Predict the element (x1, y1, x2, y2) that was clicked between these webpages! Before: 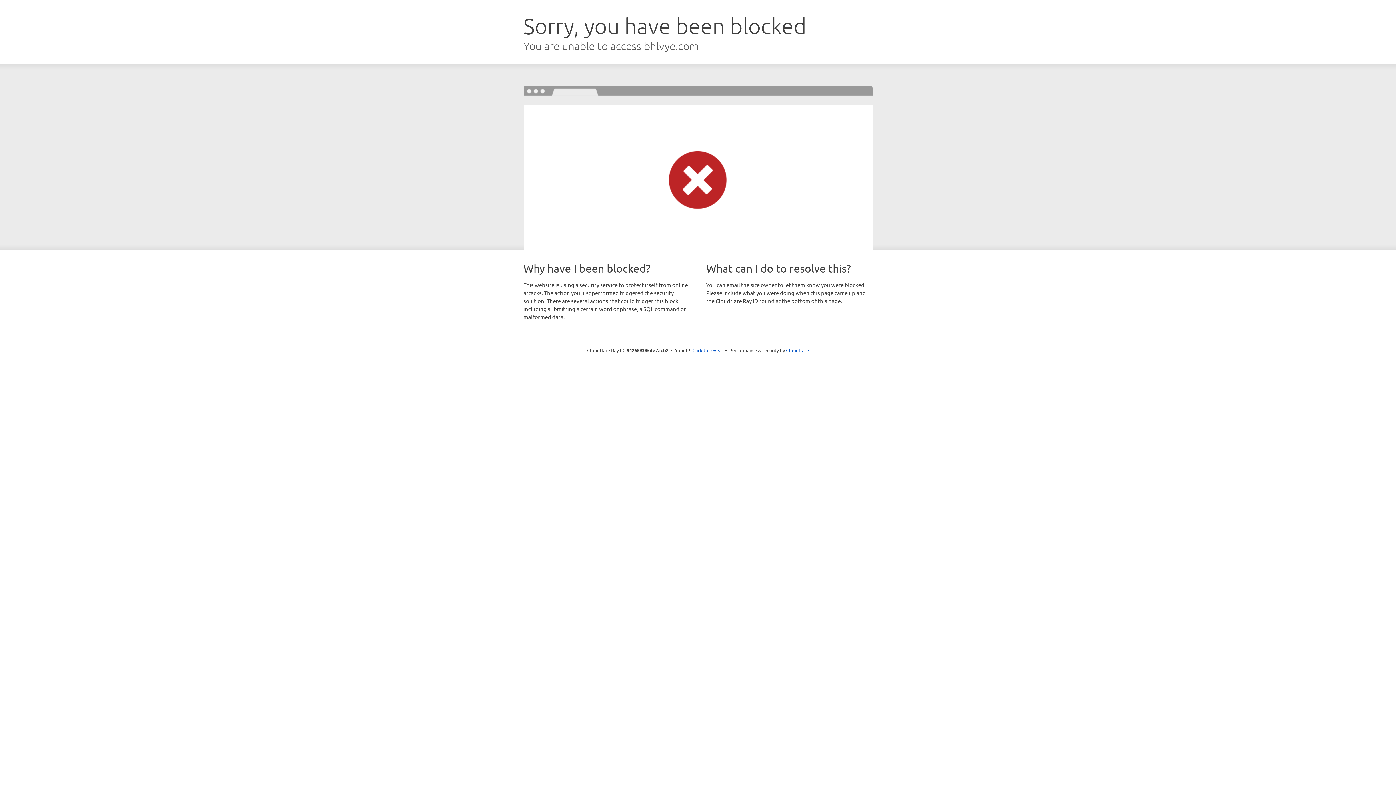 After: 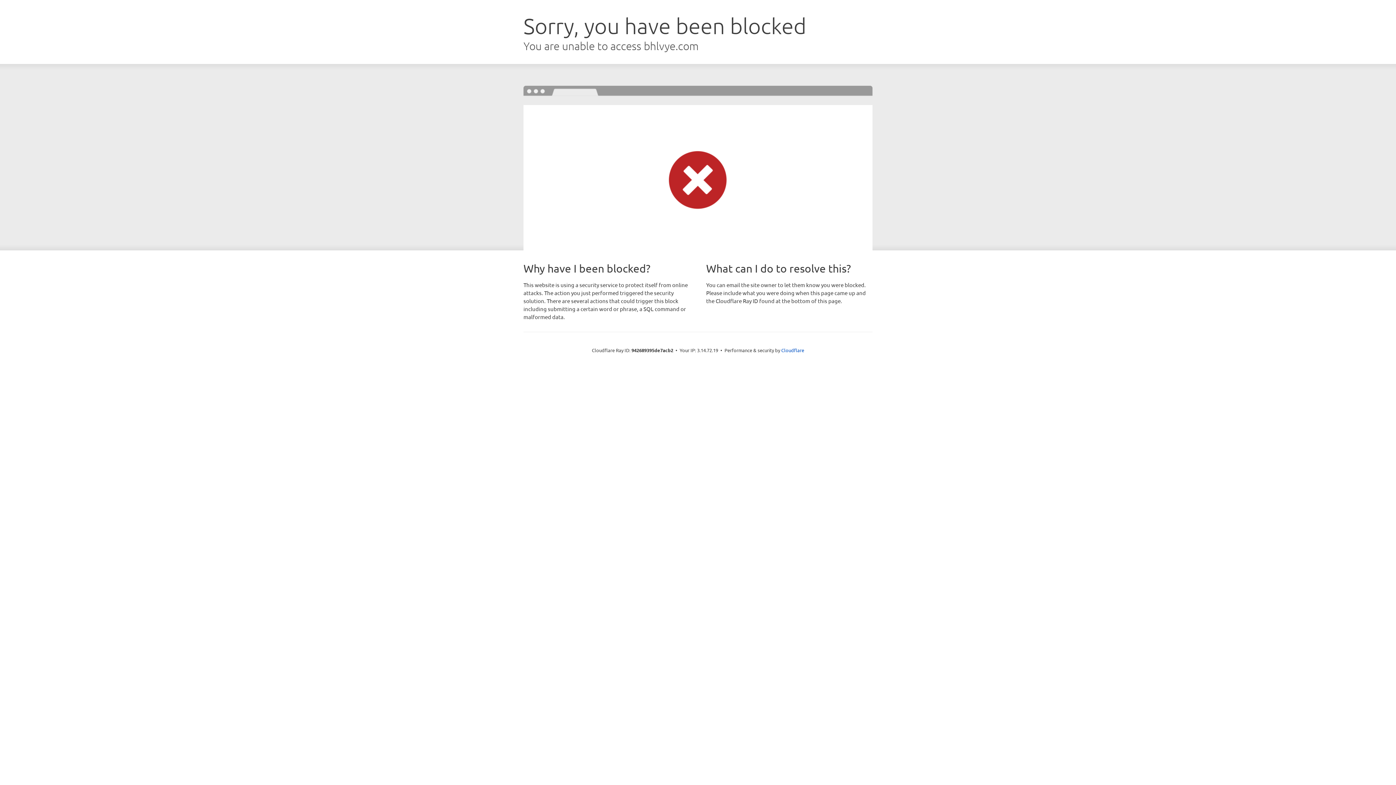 Action: bbox: (692, 346, 723, 353) label: Click to reveal